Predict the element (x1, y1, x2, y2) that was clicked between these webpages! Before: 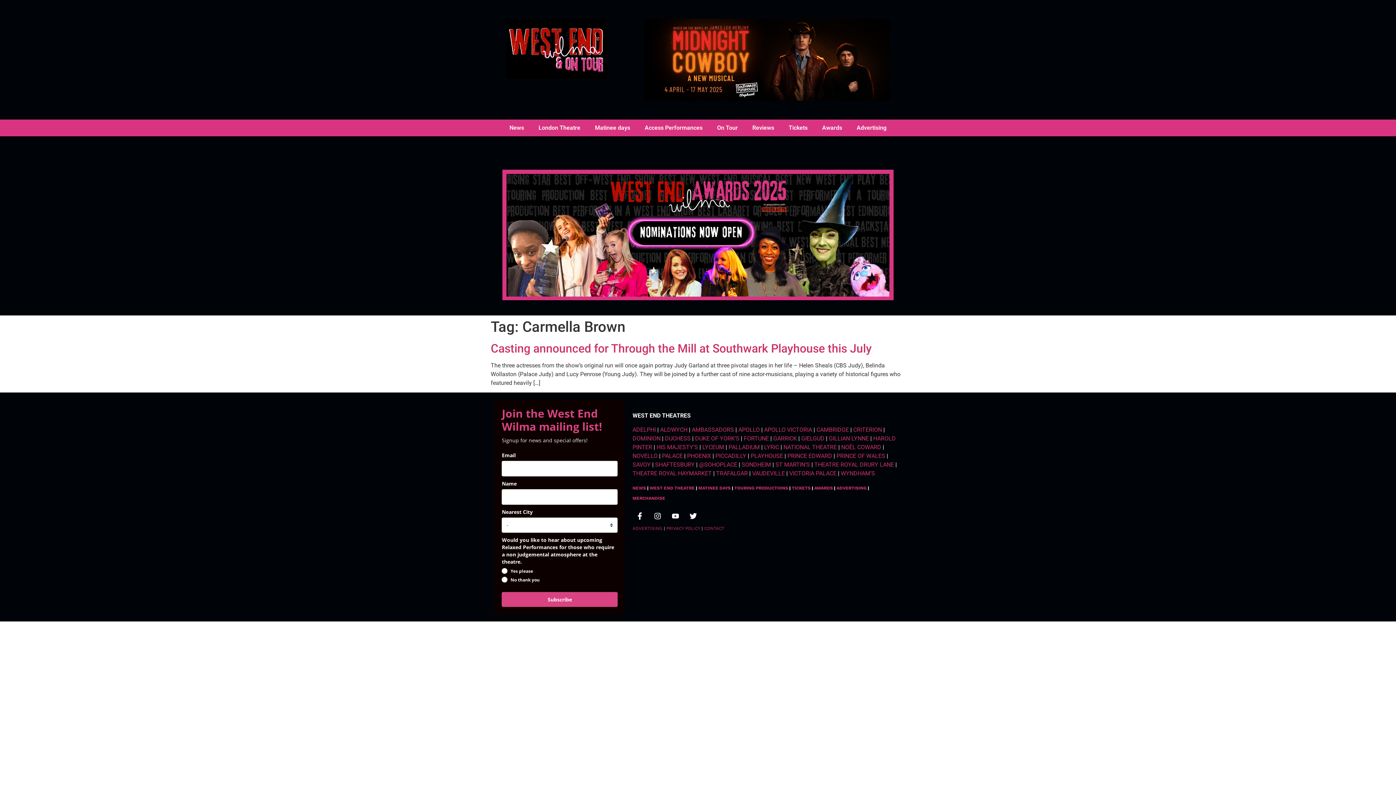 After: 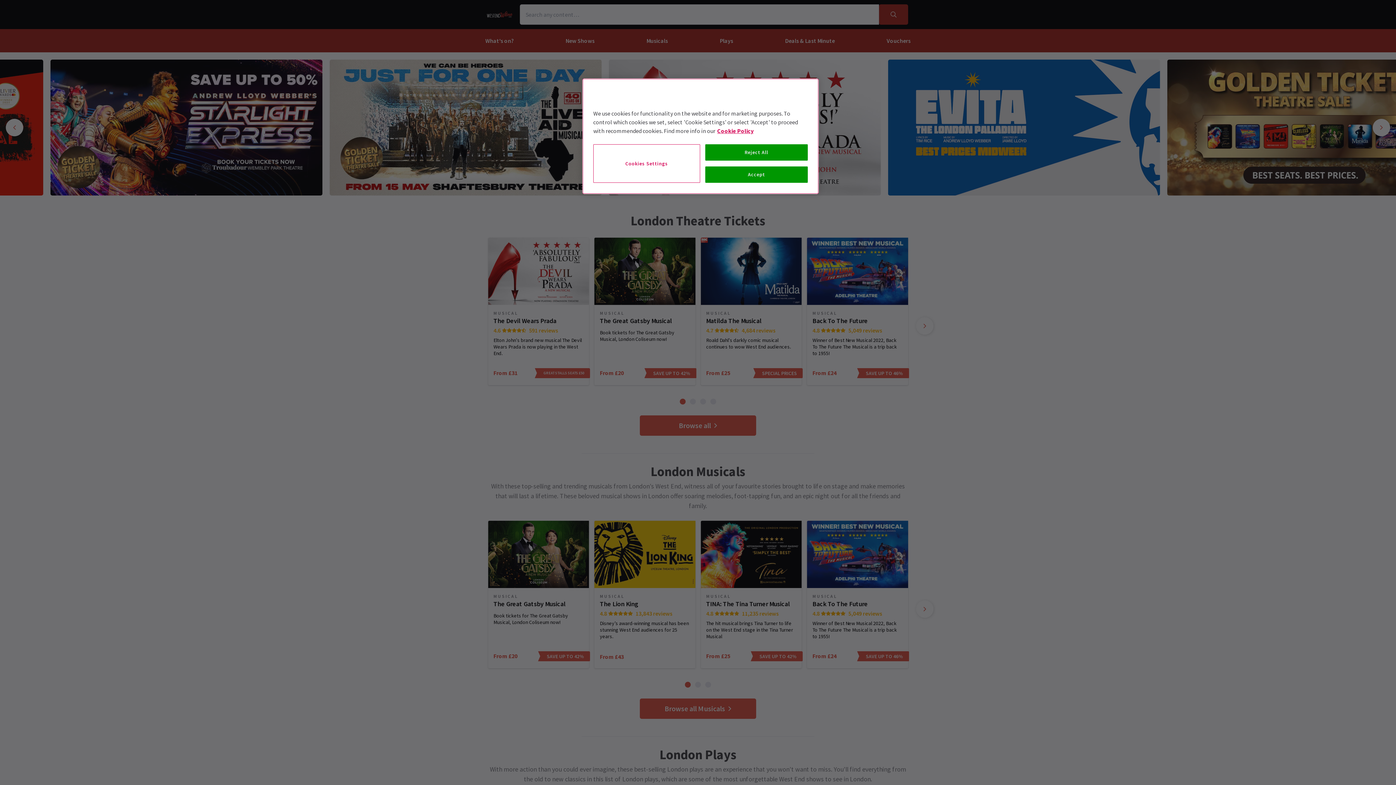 Action: label: Tickets bbox: (781, 119, 815, 136)